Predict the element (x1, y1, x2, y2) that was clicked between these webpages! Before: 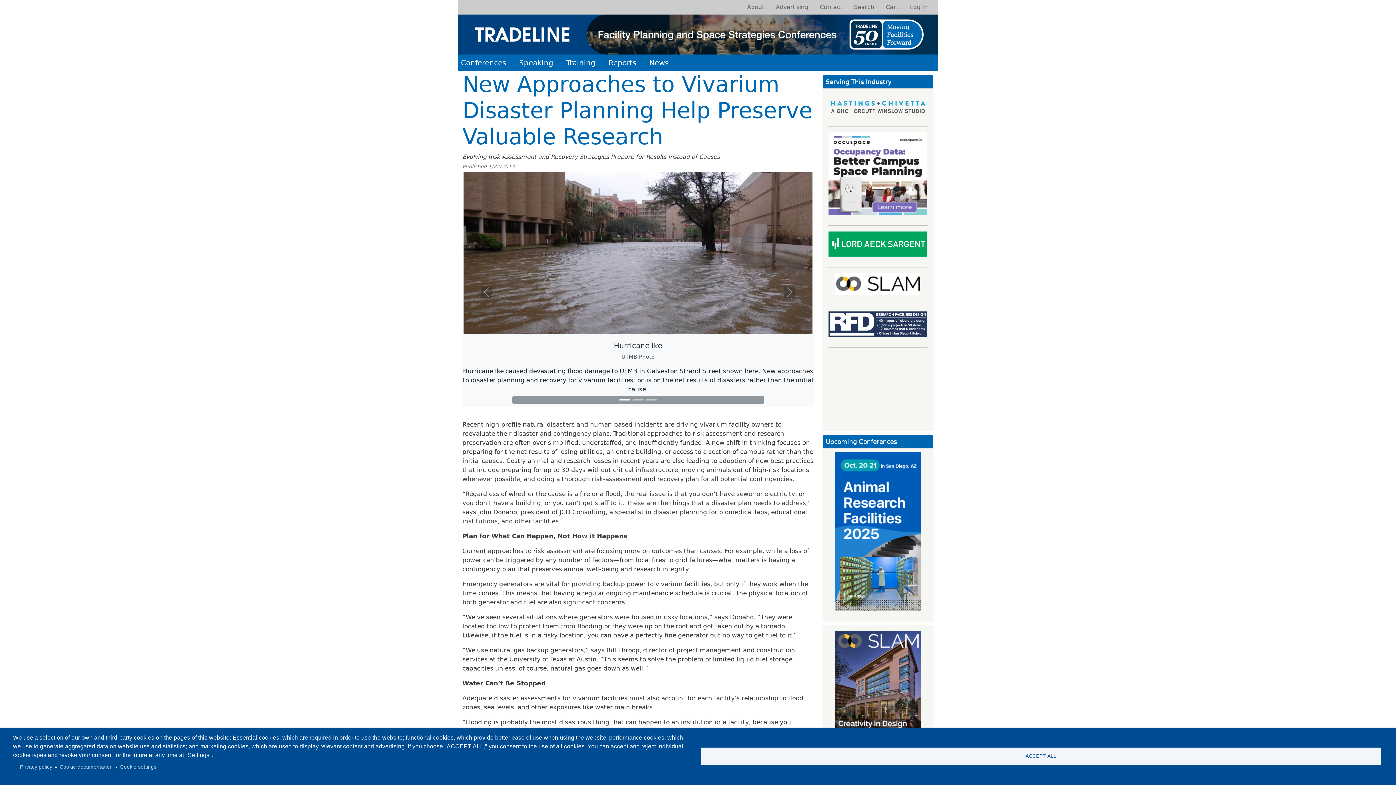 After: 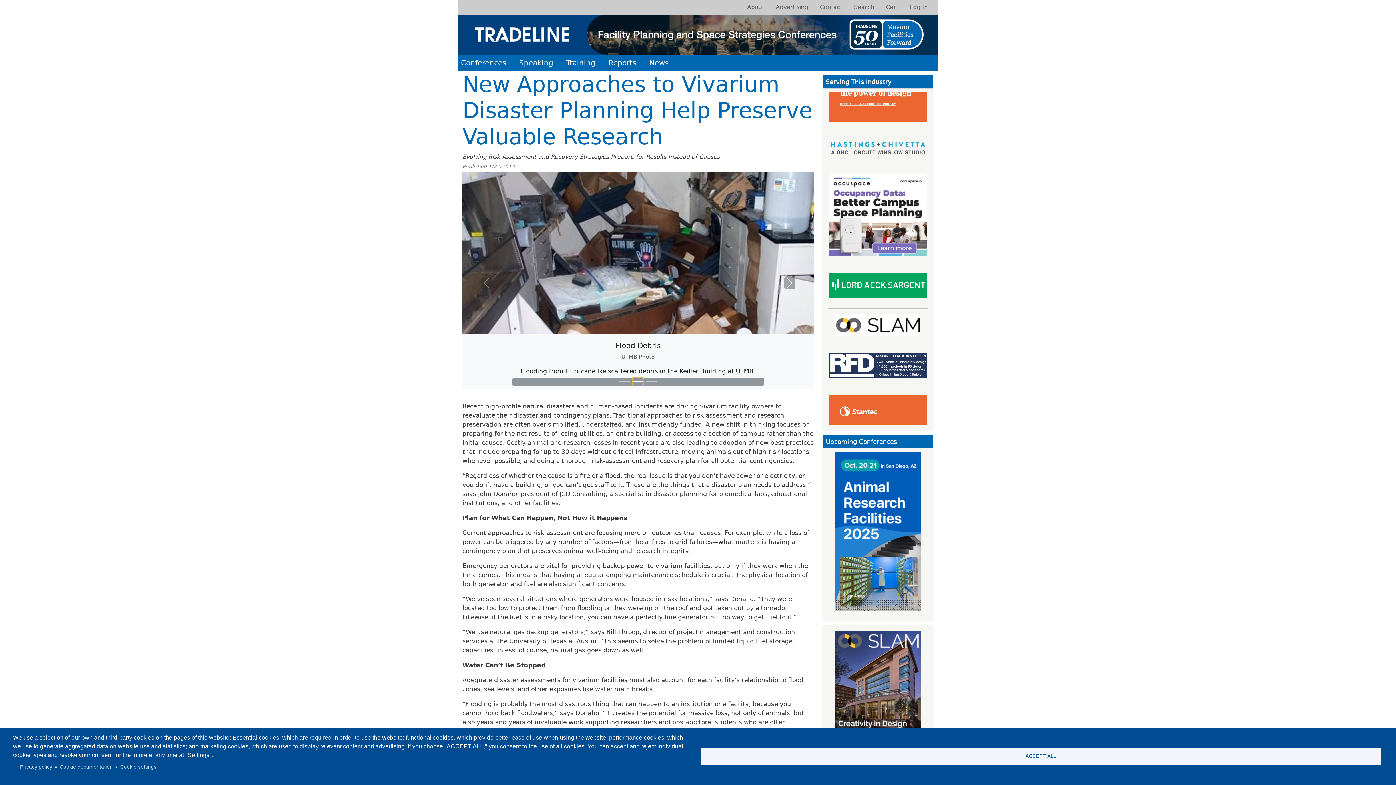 Action: bbox: (632, 395, 643, 404) label: Slide 2